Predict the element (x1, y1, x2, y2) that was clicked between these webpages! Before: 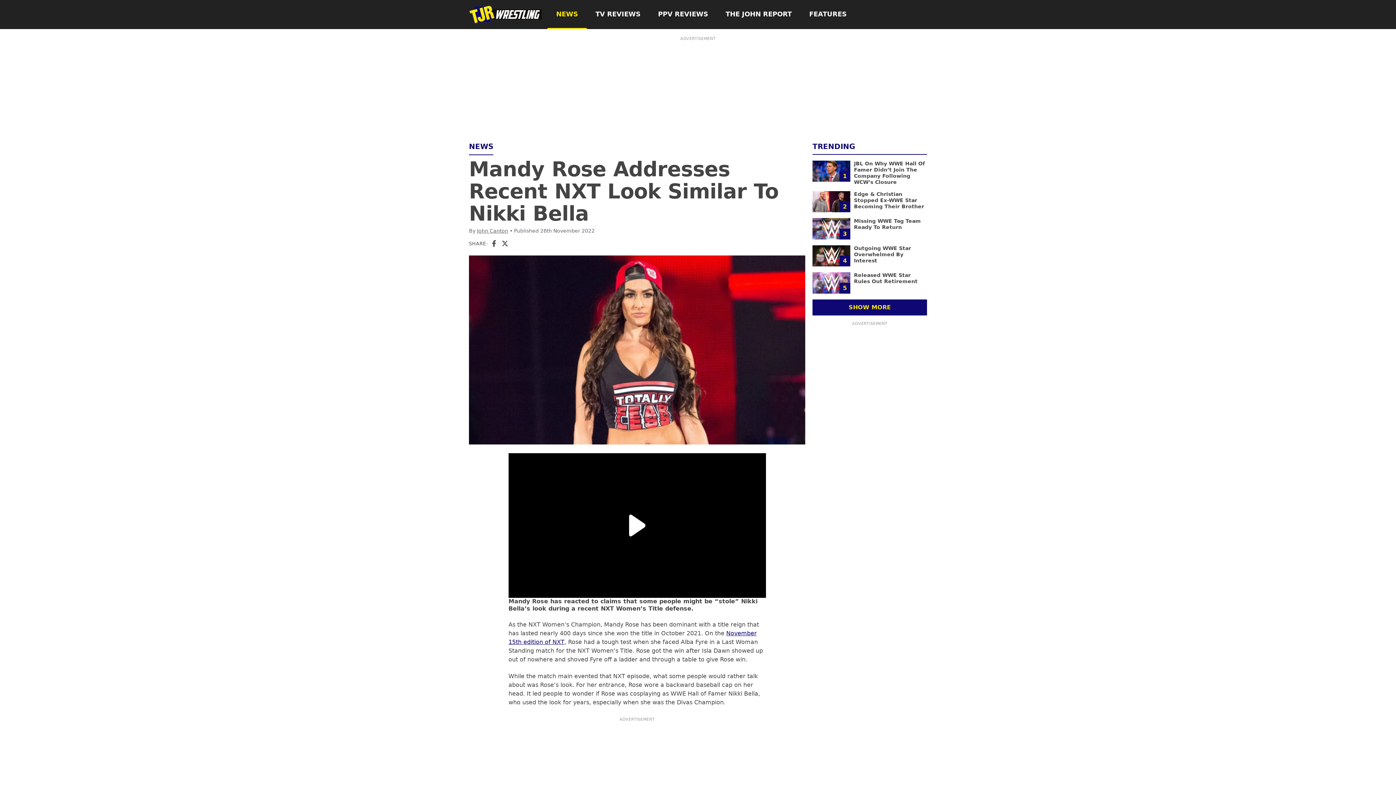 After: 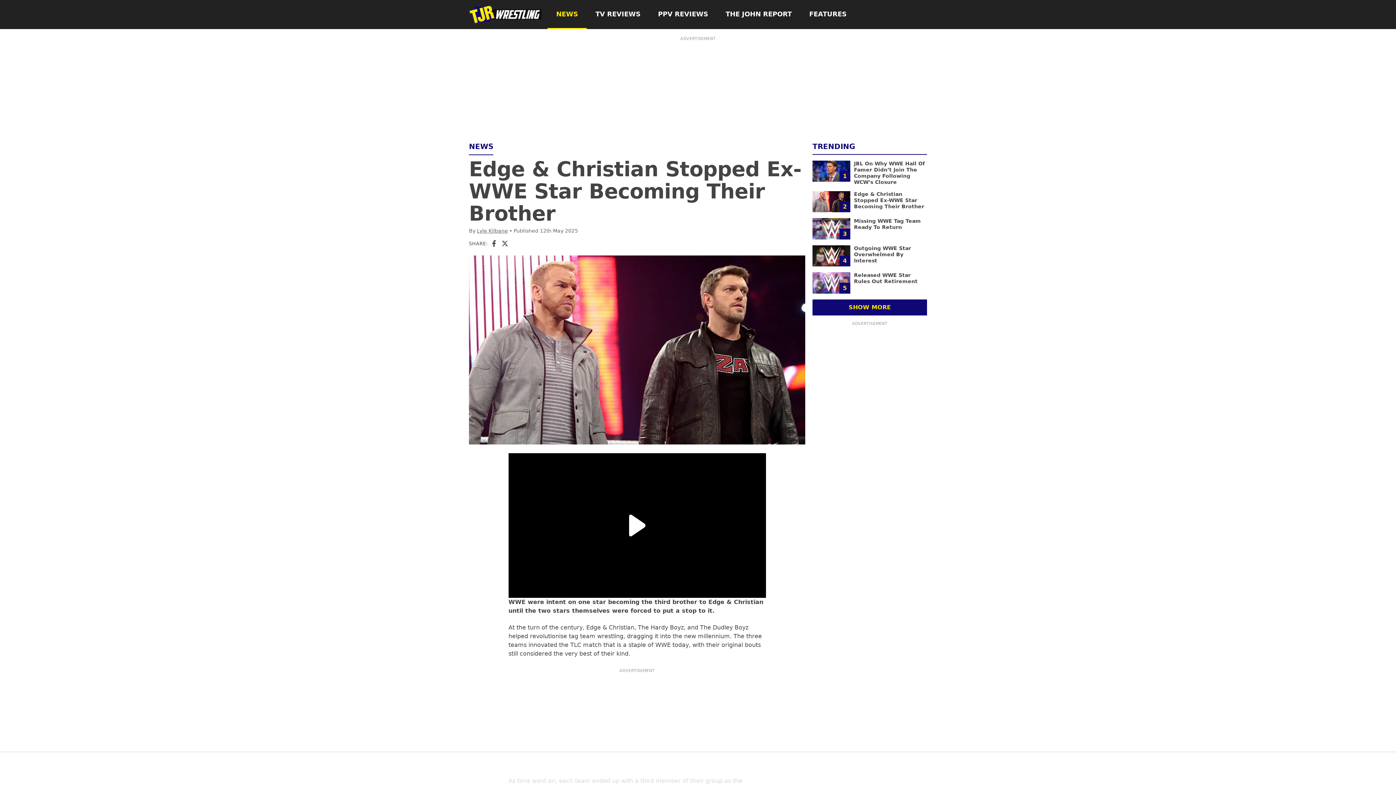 Action: label: Edge & Christian Stopped Ex-WWE Star Becoming Their Brother bbox: (854, 191, 924, 209)